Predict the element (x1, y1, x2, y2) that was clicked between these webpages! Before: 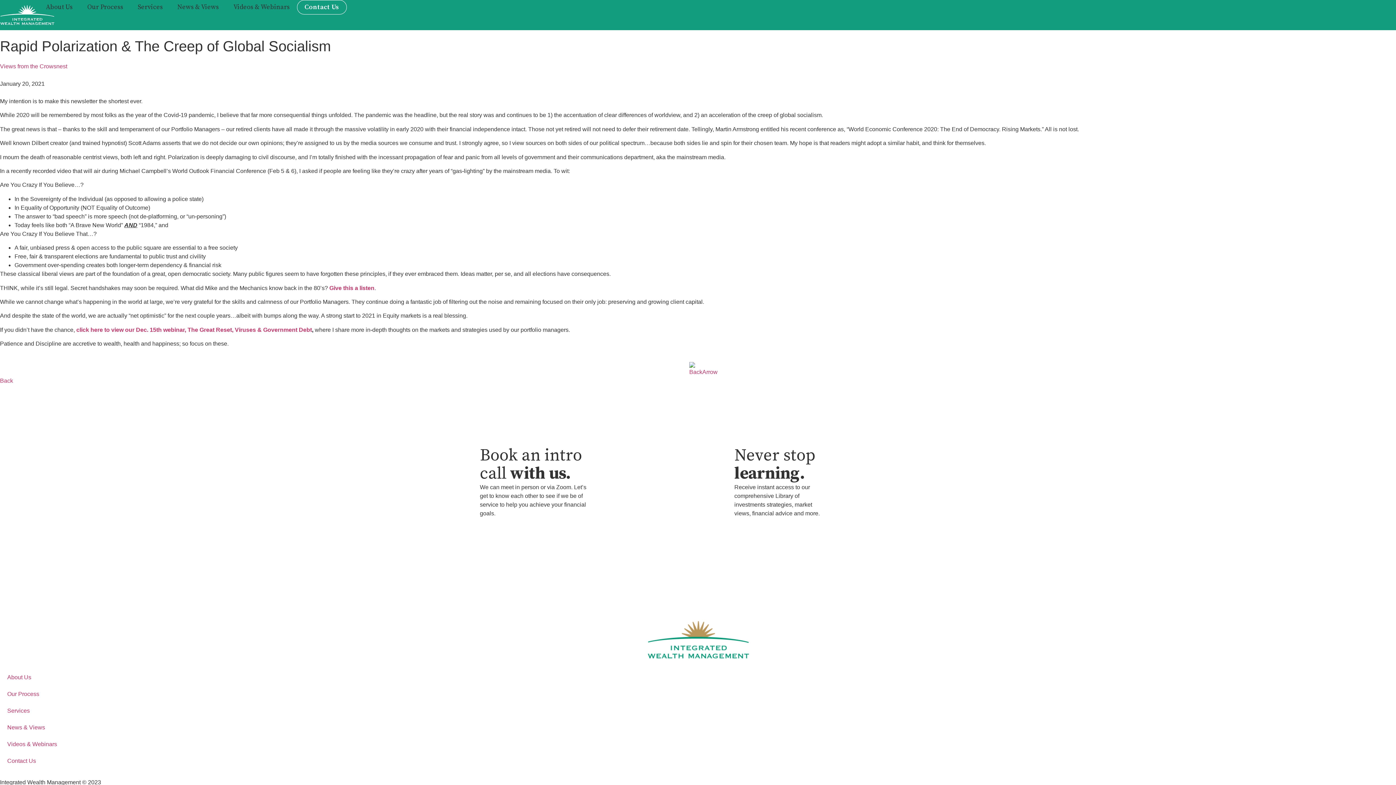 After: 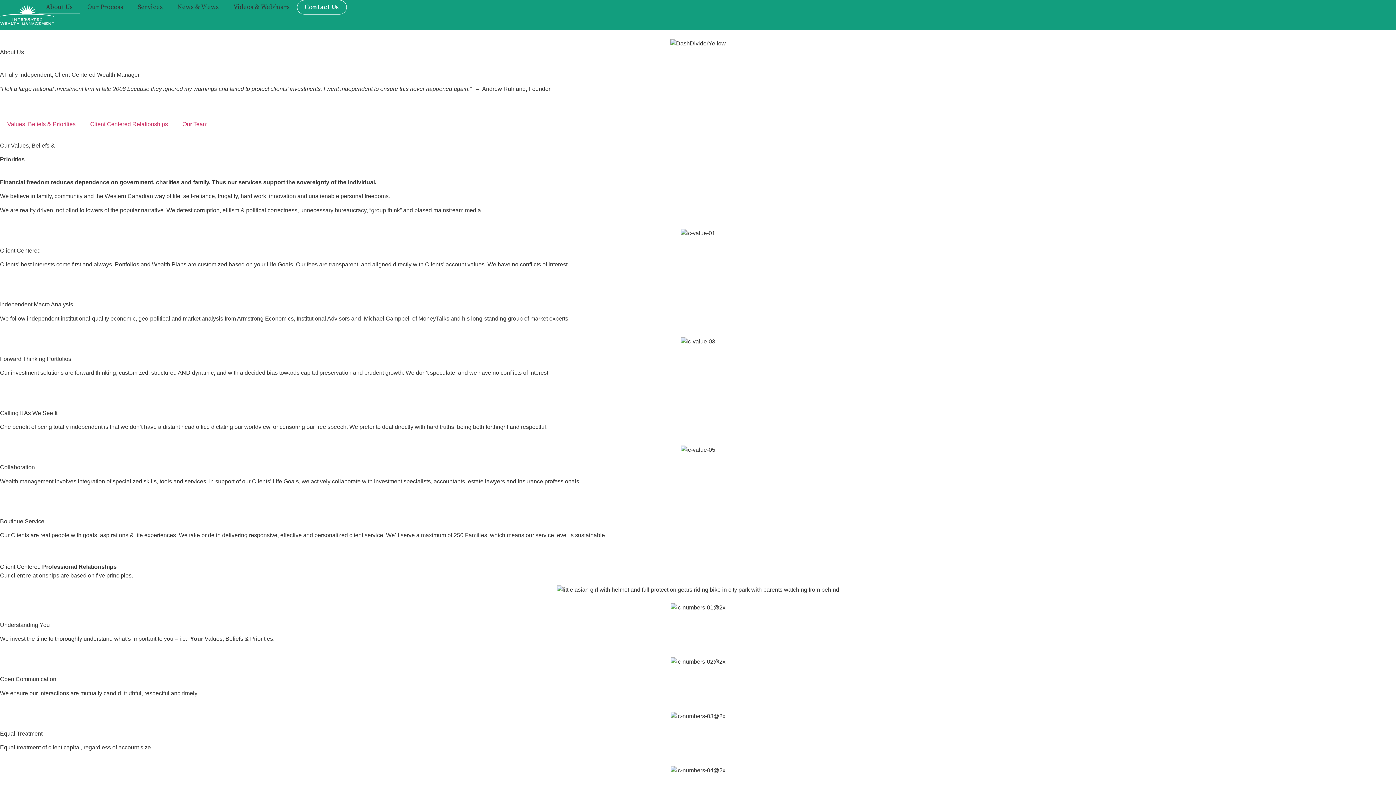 Action: label: About Us bbox: (0, 669, 1396, 686)